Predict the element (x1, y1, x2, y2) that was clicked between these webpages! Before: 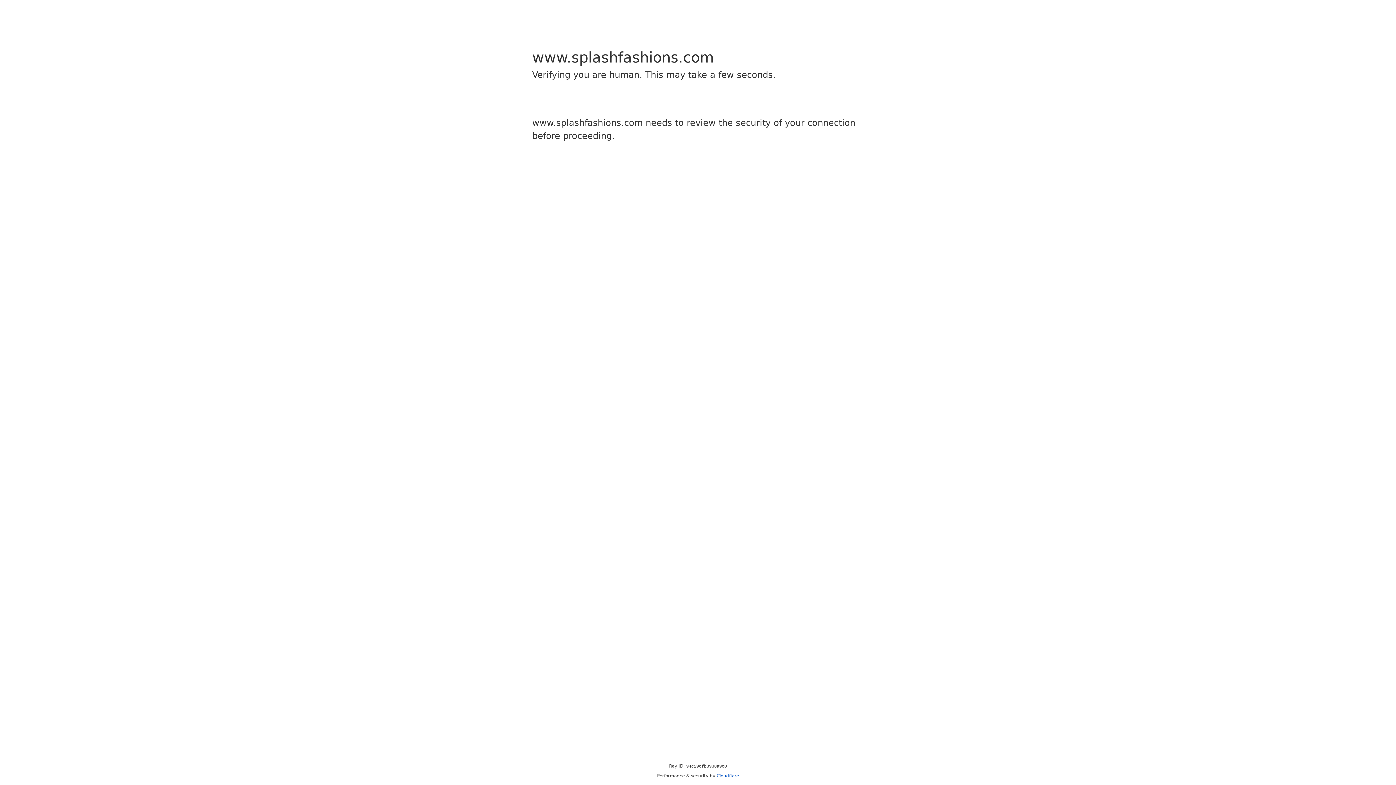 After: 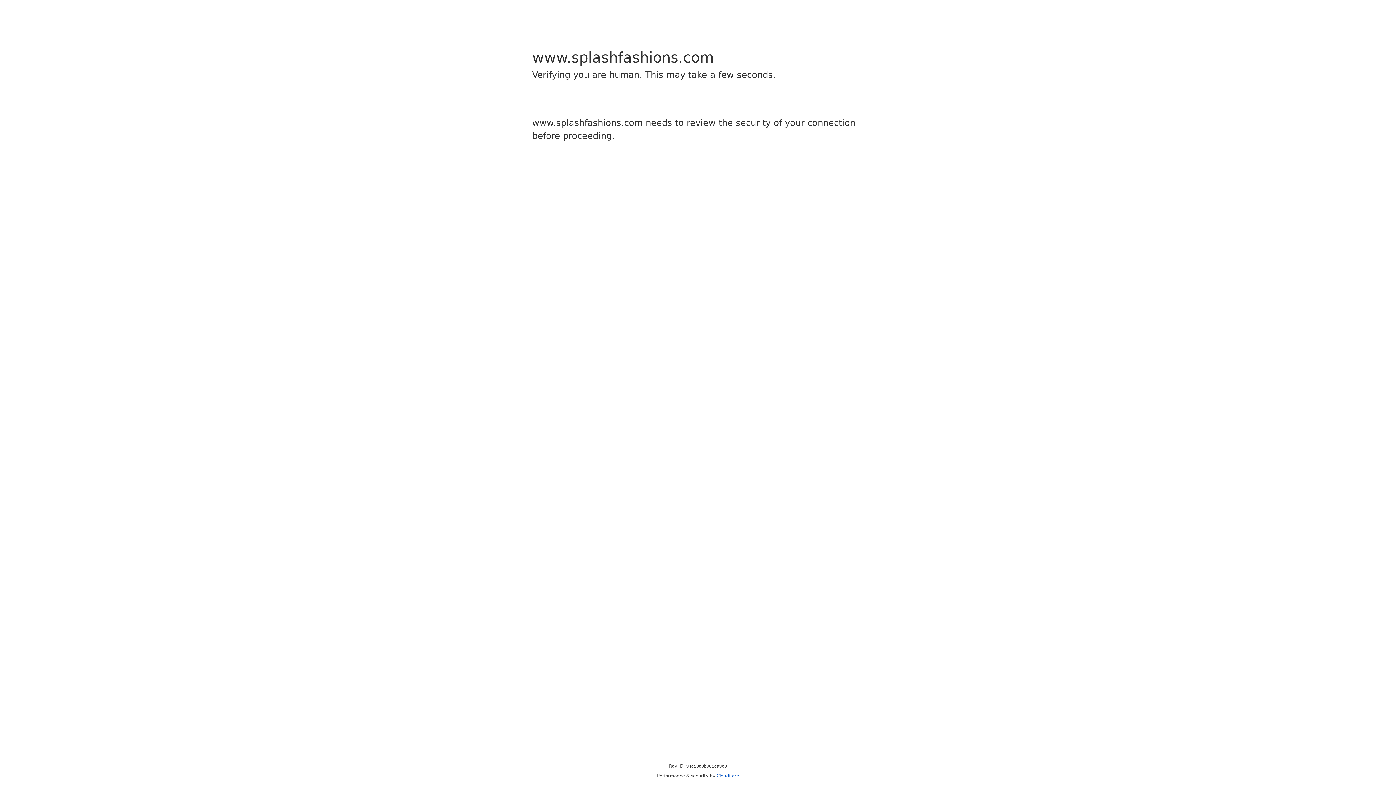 Action: bbox: (716, 773, 739, 778) label: Cloudflare